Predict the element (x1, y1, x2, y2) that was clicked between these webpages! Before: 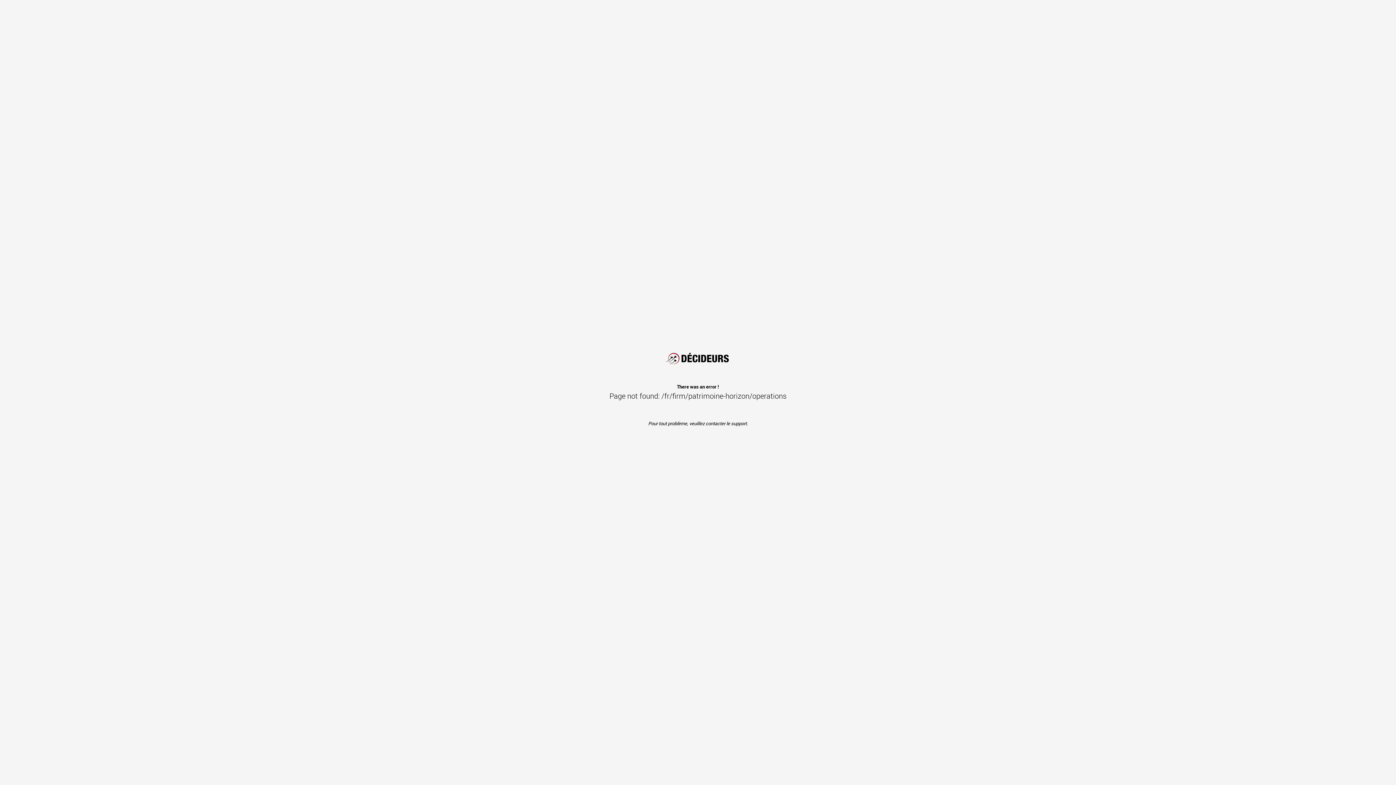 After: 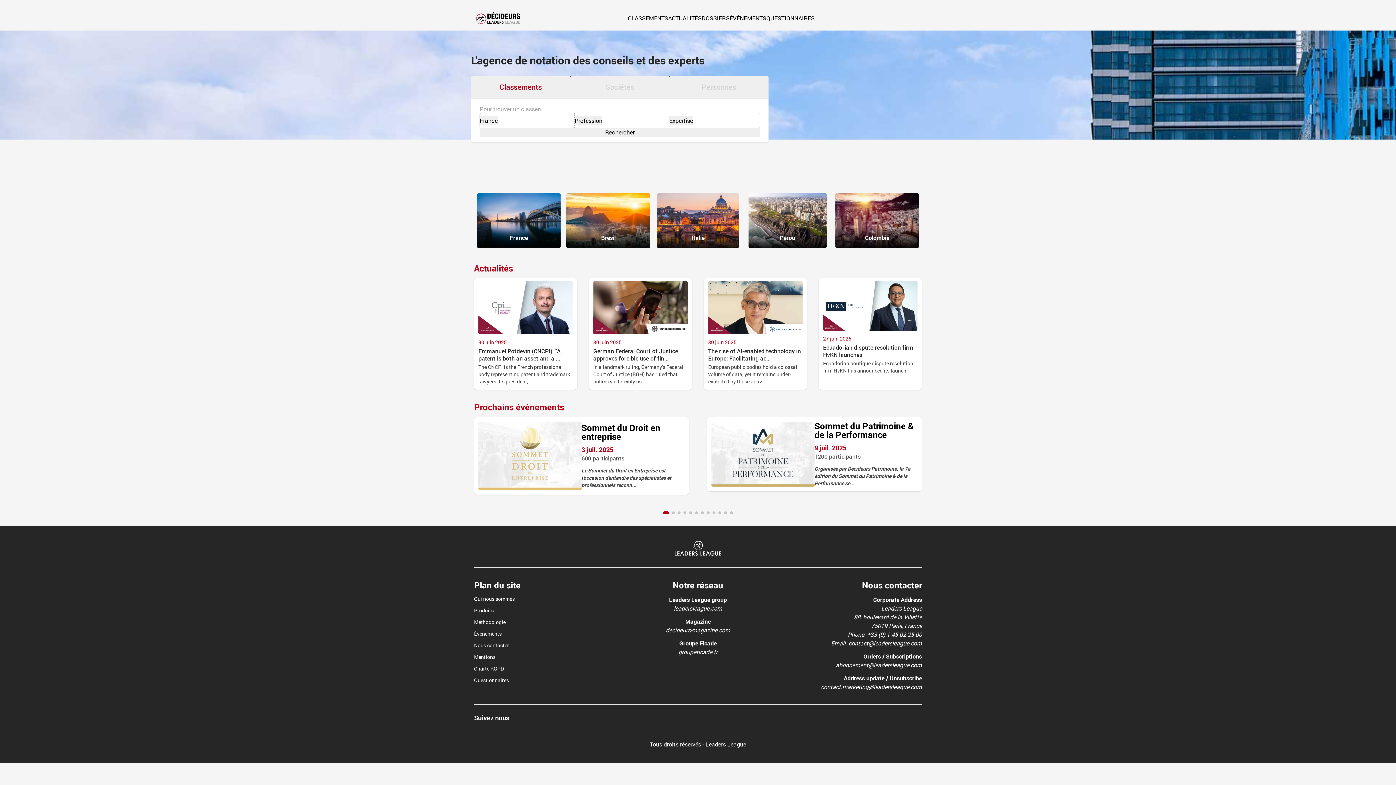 Action: bbox: (663, 348, 733, 367) label: LeadersLeague.com